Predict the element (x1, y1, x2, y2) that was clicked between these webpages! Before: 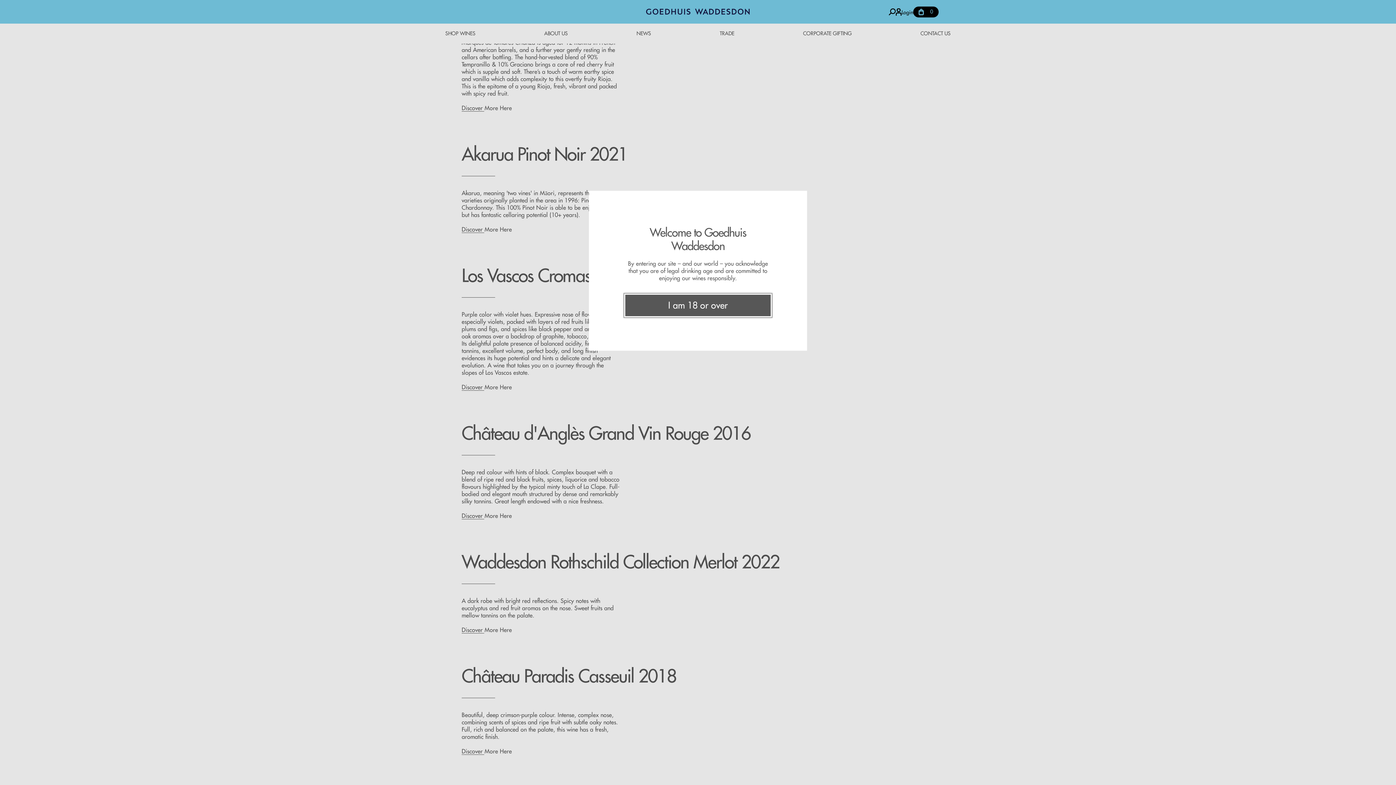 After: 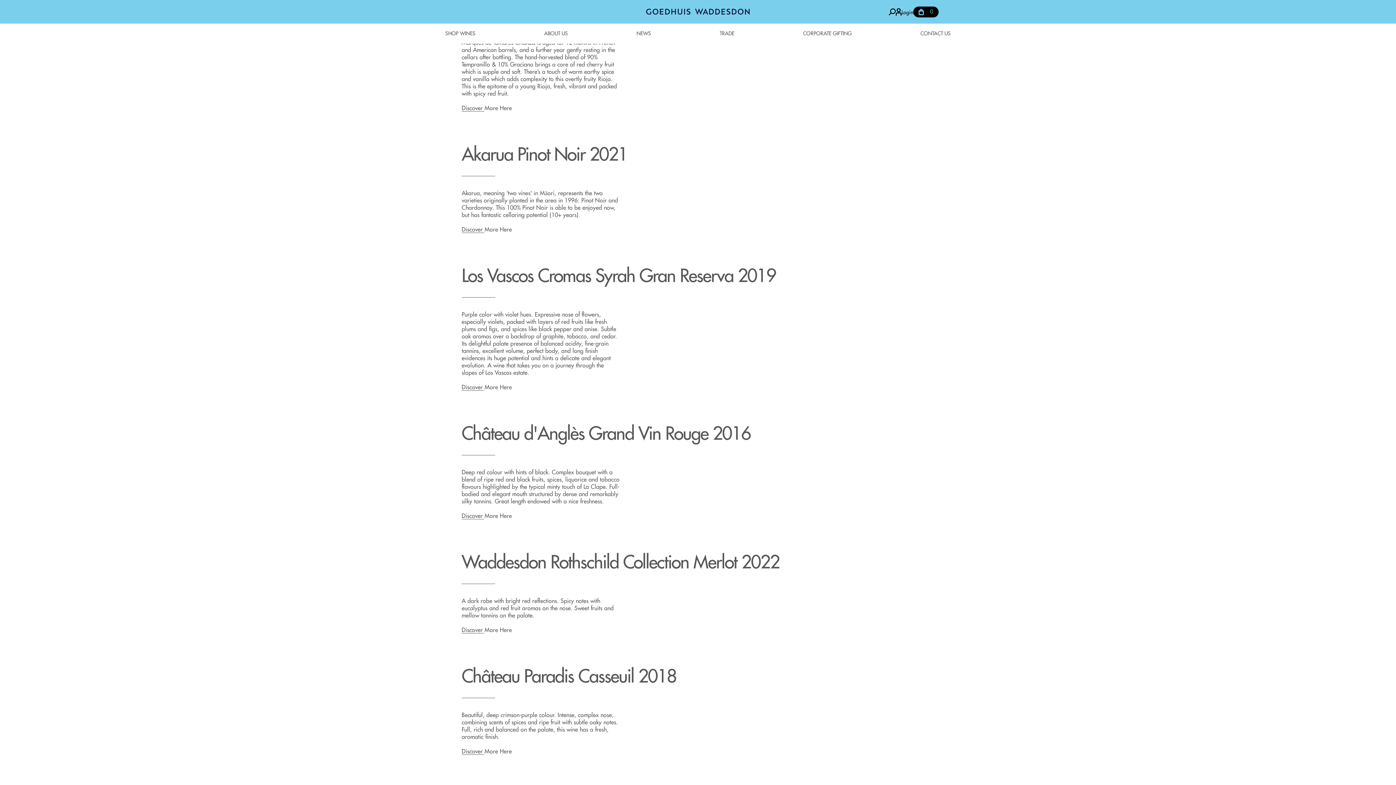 Action: label: I am 18 or over bbox: (625, 294, 770, 316)